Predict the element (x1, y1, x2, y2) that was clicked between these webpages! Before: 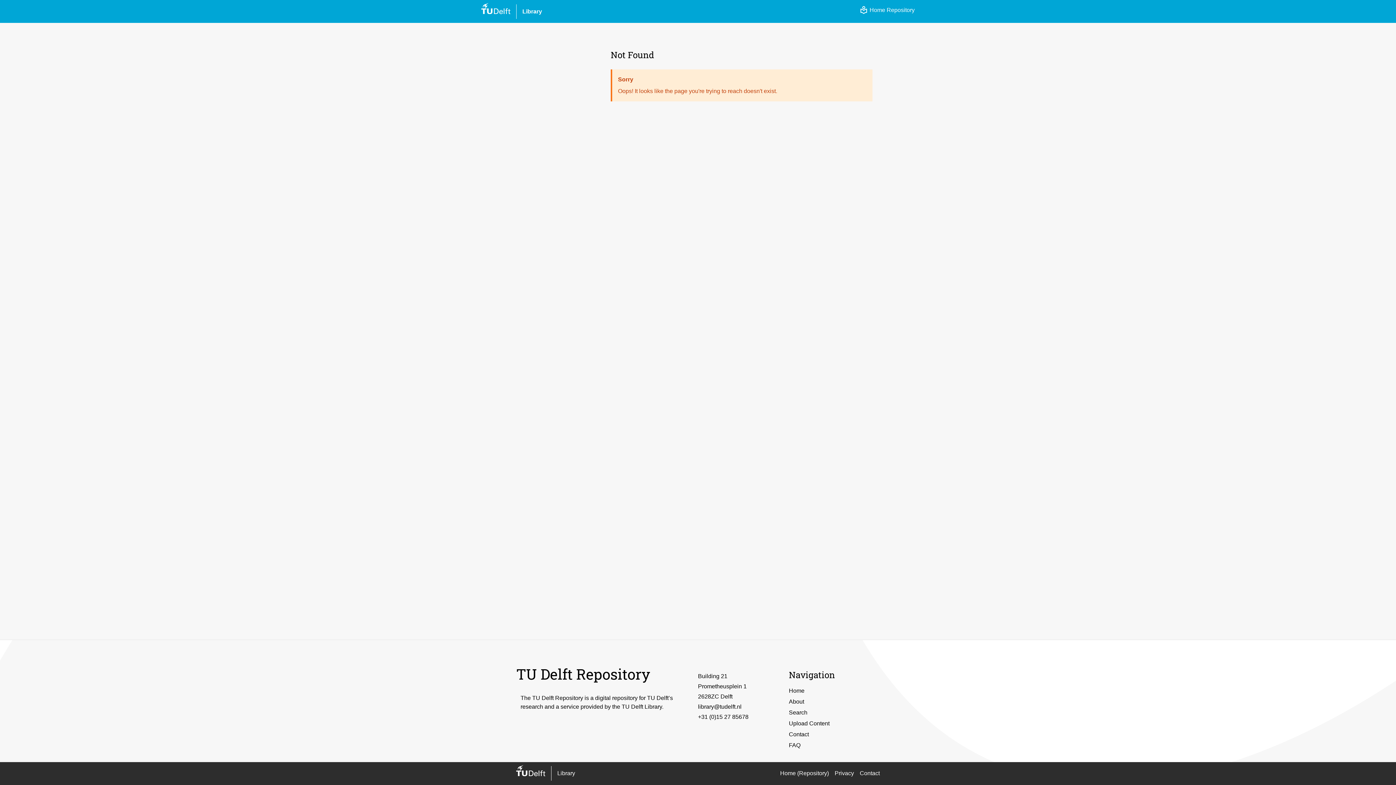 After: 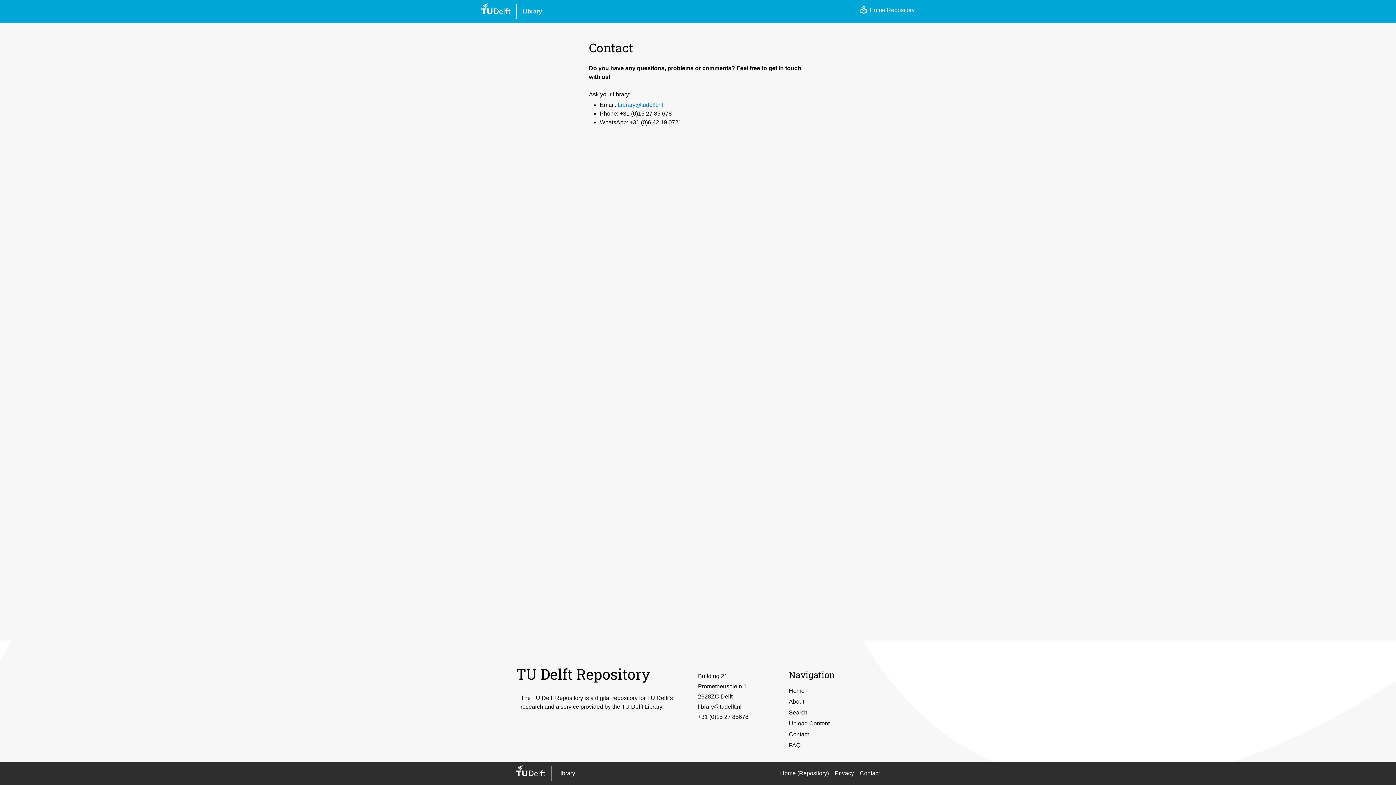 Action: label: Contact bbox: (789, 730, 880, 739)